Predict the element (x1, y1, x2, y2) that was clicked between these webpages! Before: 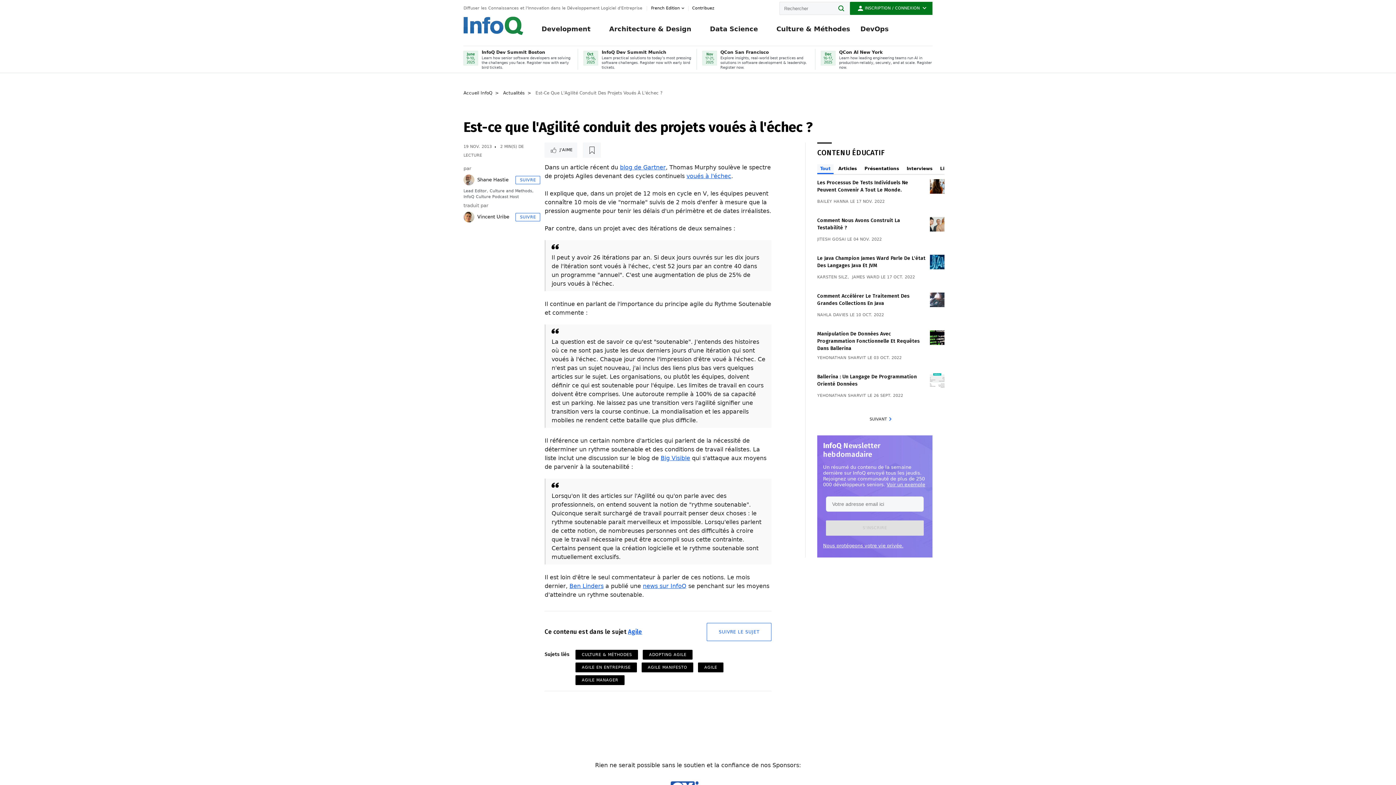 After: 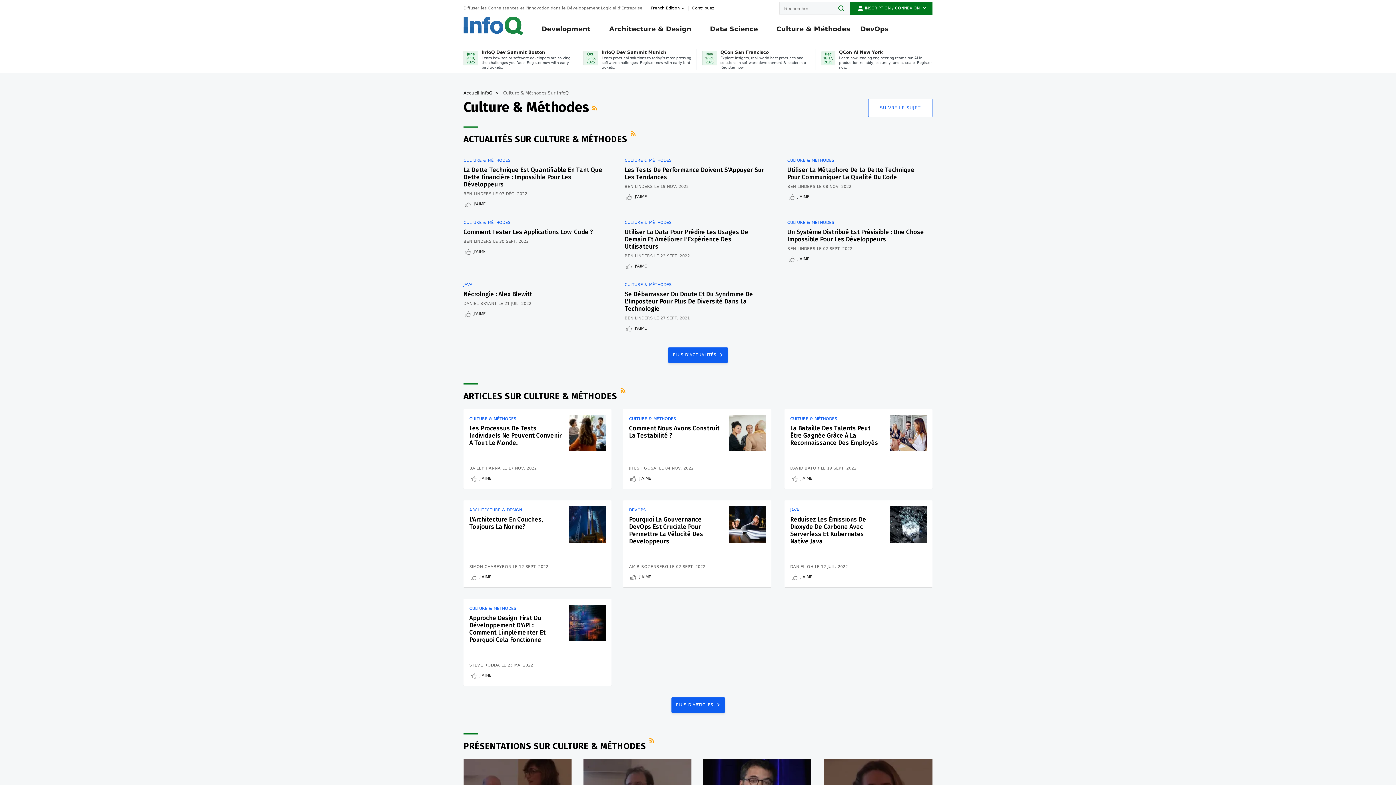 Action: label: CULTURE & MÉTHODES bbox: (575, 650, 638, 660)